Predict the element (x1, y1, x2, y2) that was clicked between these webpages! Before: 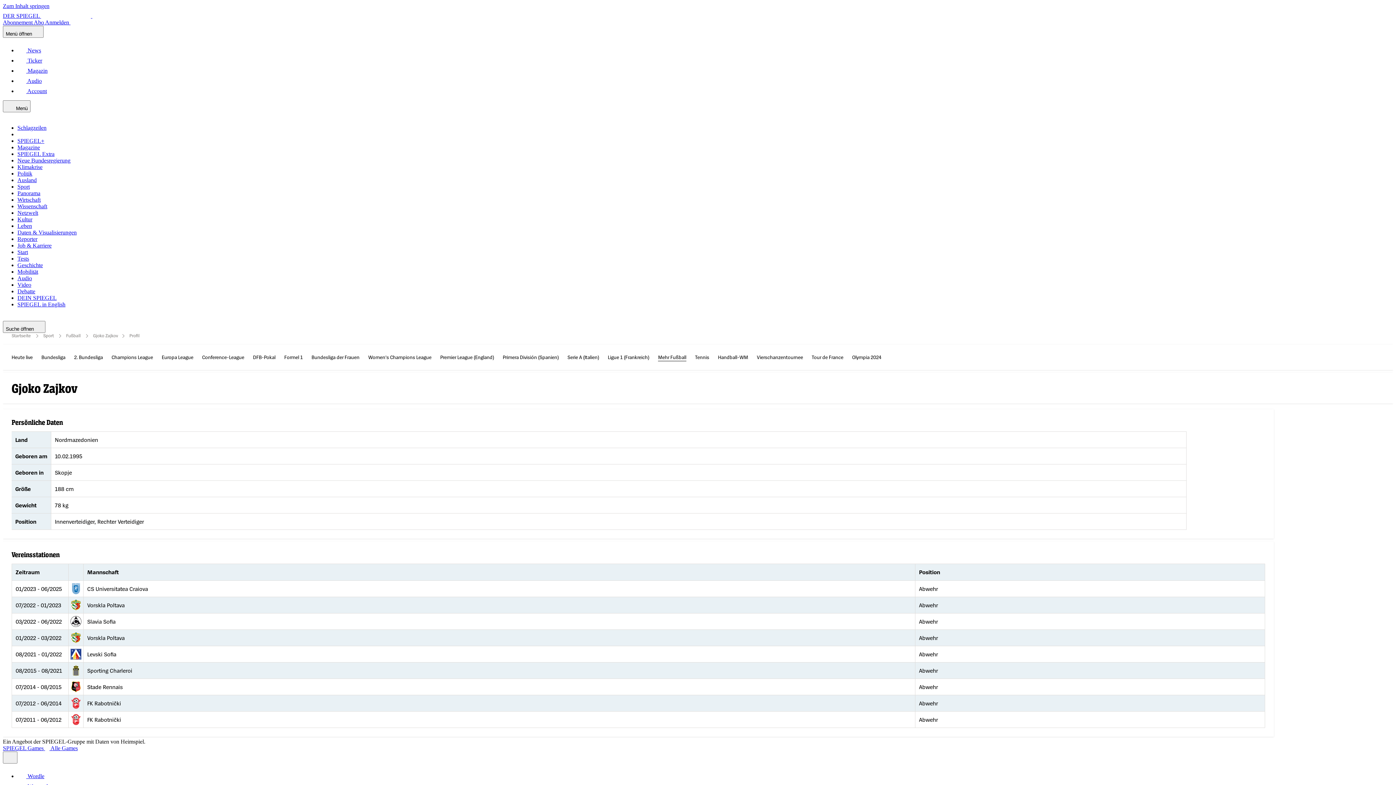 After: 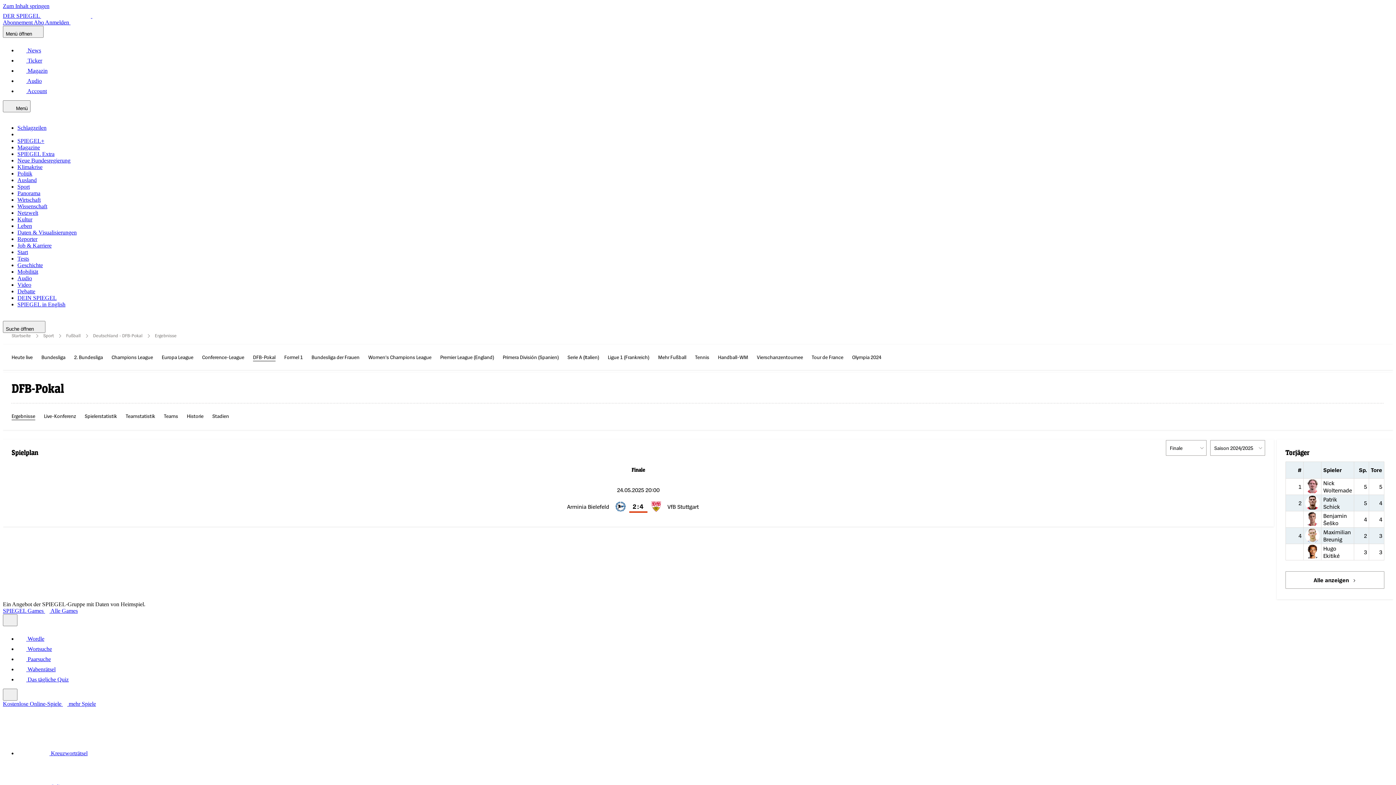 Action: bbox: (253, 353, 275, 361) label: DFB-Pokal